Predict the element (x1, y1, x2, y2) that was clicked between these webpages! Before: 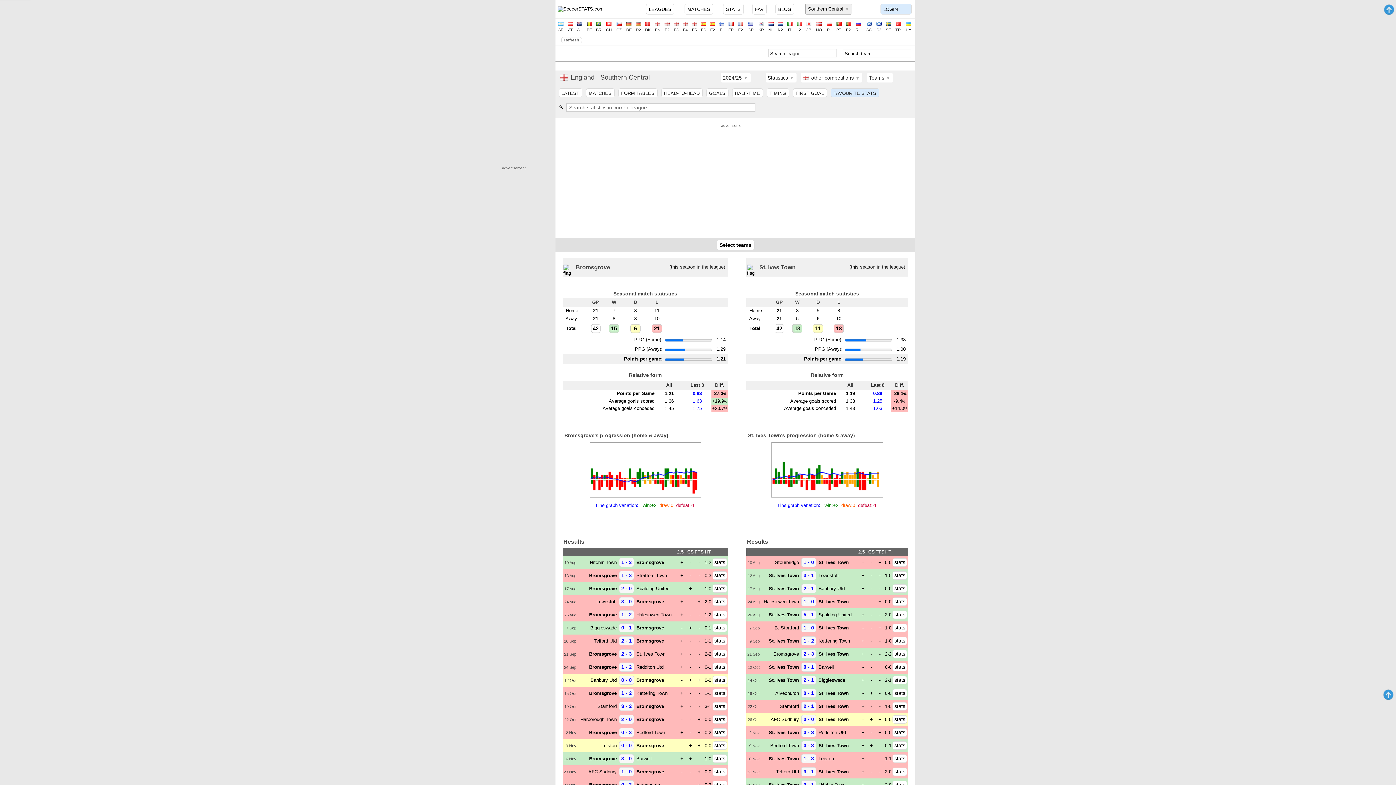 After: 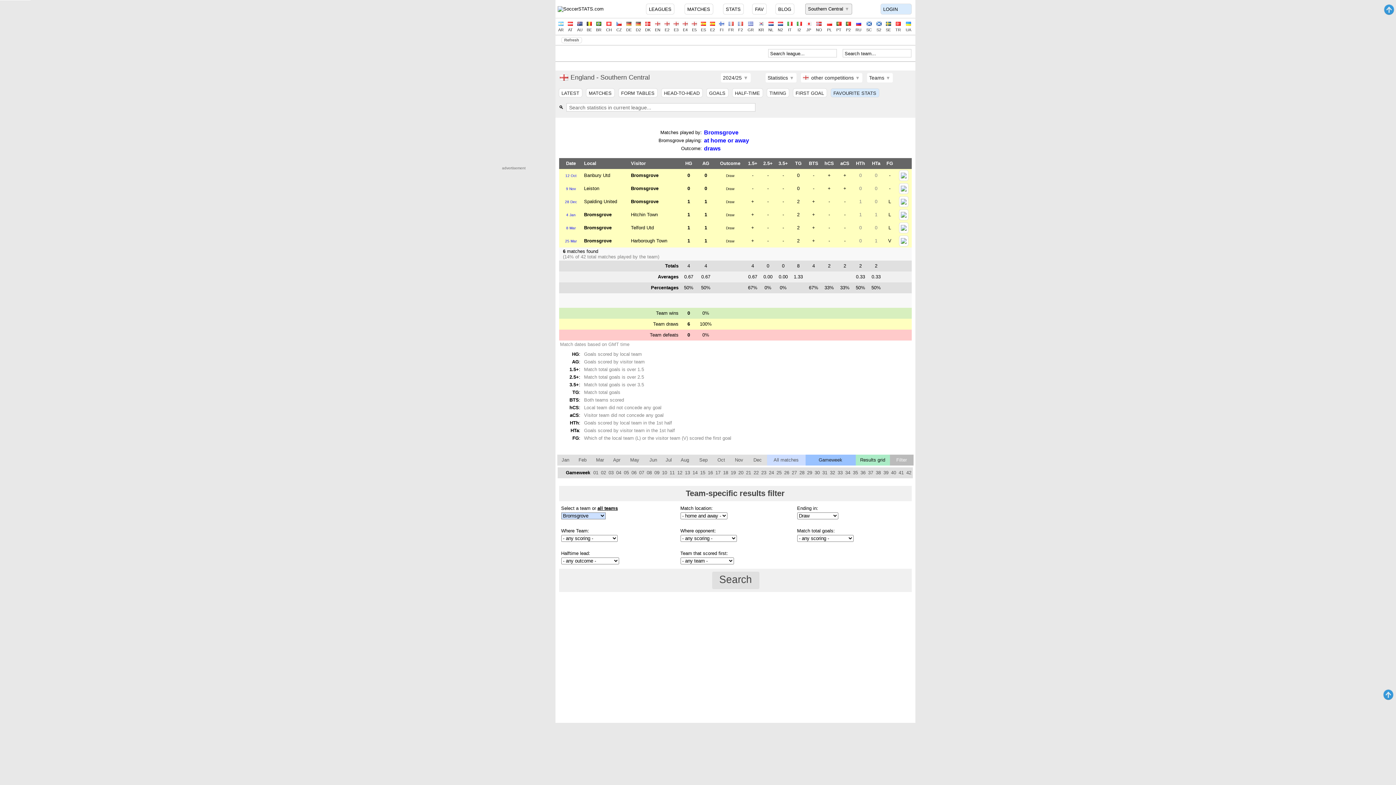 Action: label: 6 bbox: (630, 324, 640, 333)